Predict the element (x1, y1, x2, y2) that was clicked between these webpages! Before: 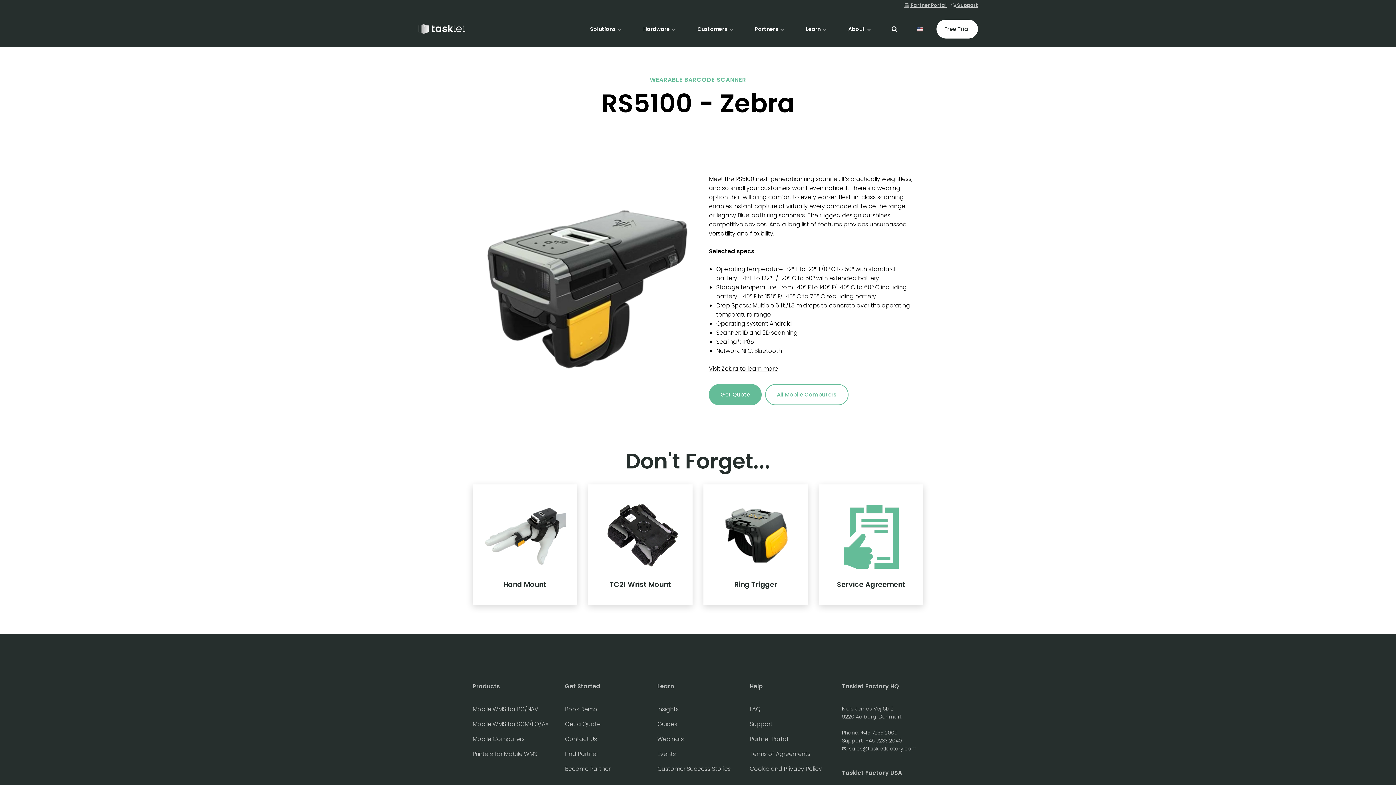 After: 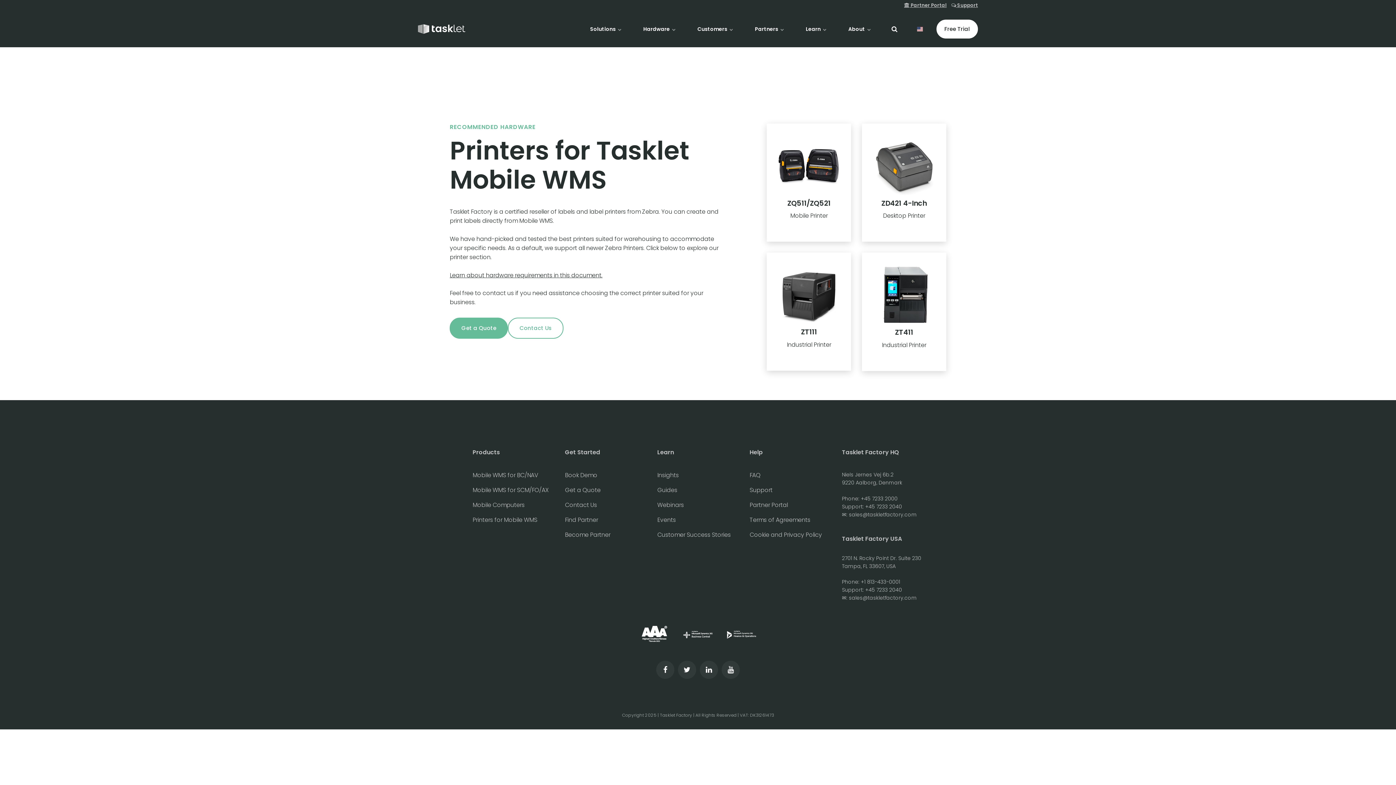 Action: label: Printers for Mobile WMS bbox: (472, 750, 537, 758)